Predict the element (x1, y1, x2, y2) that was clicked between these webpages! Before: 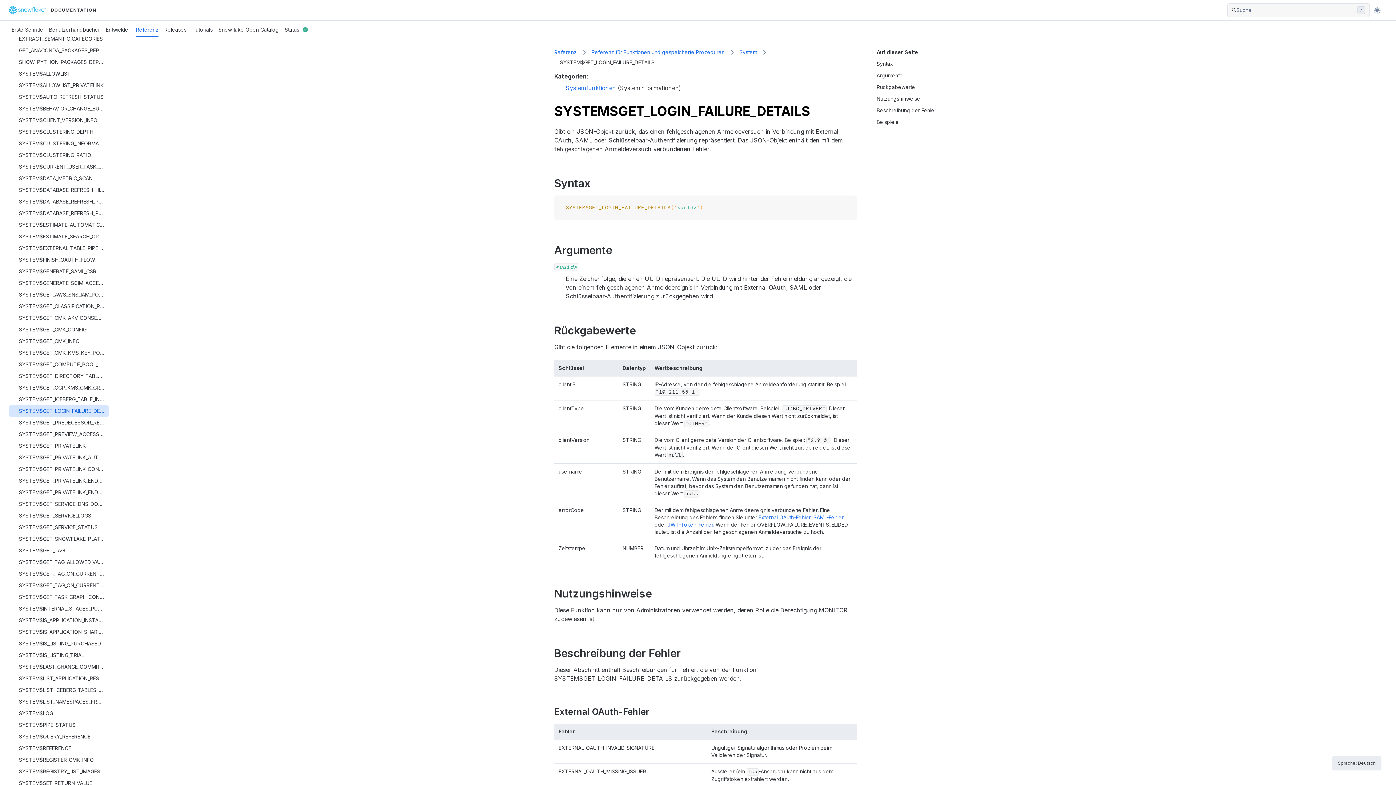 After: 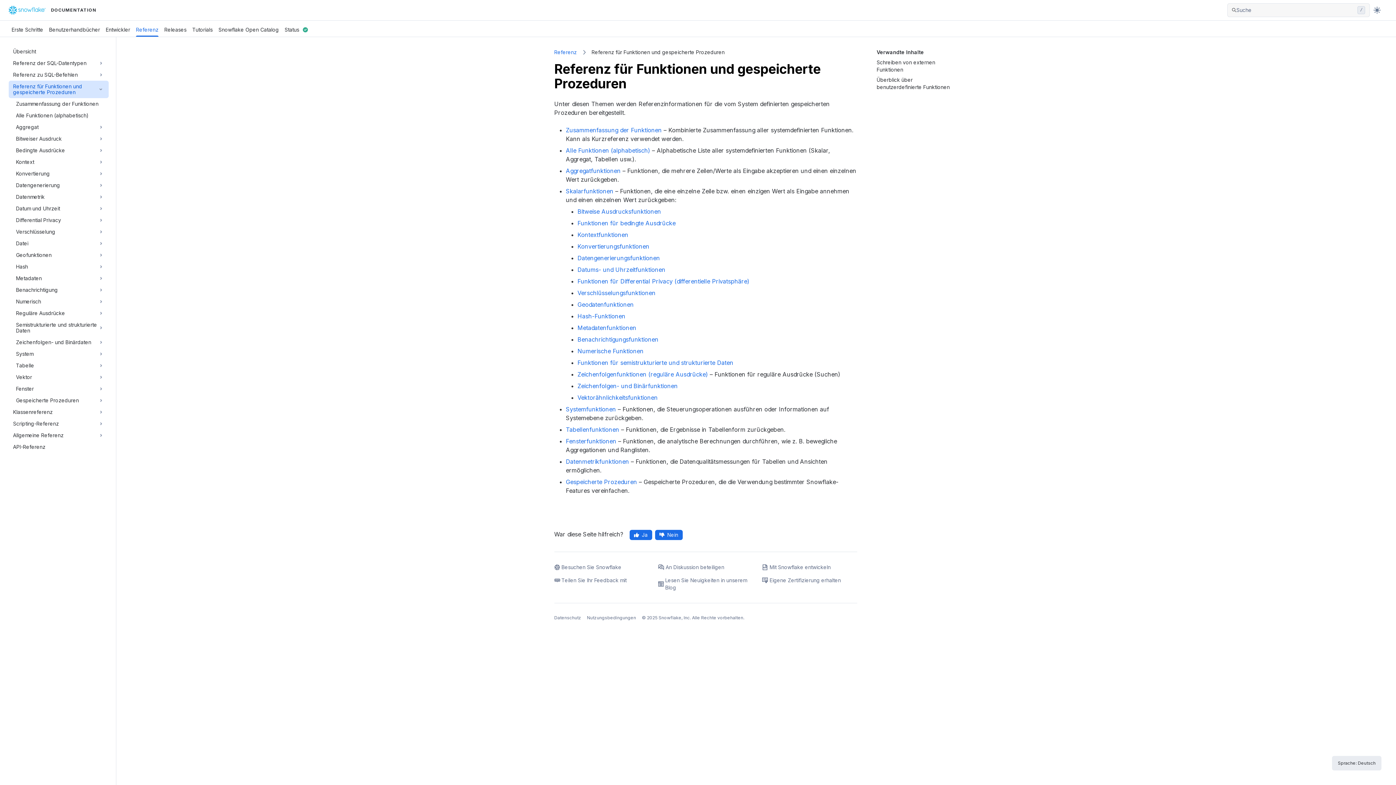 Action: label: Referenz für Funktionen und gespeicherte Prozeduren bbox: (591, 48, 724, 58)